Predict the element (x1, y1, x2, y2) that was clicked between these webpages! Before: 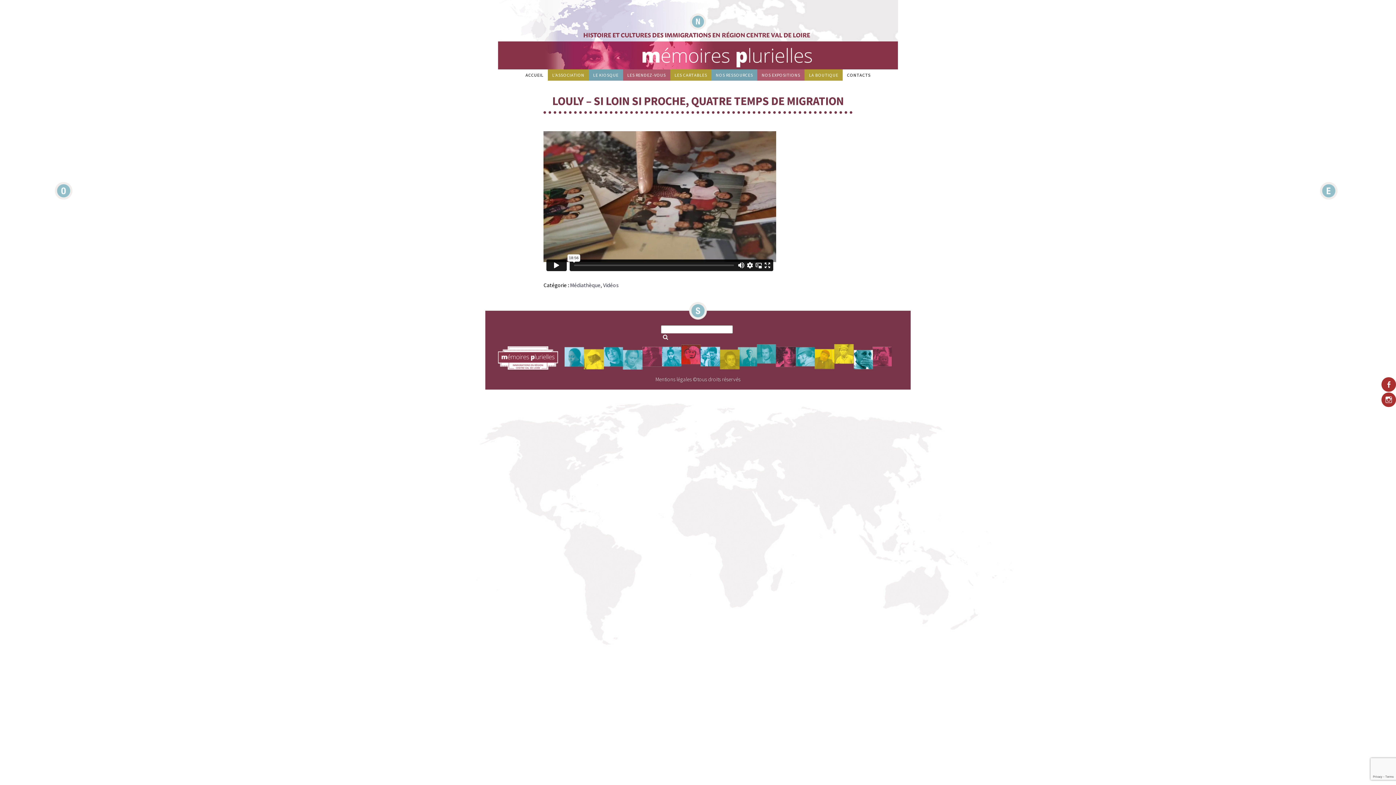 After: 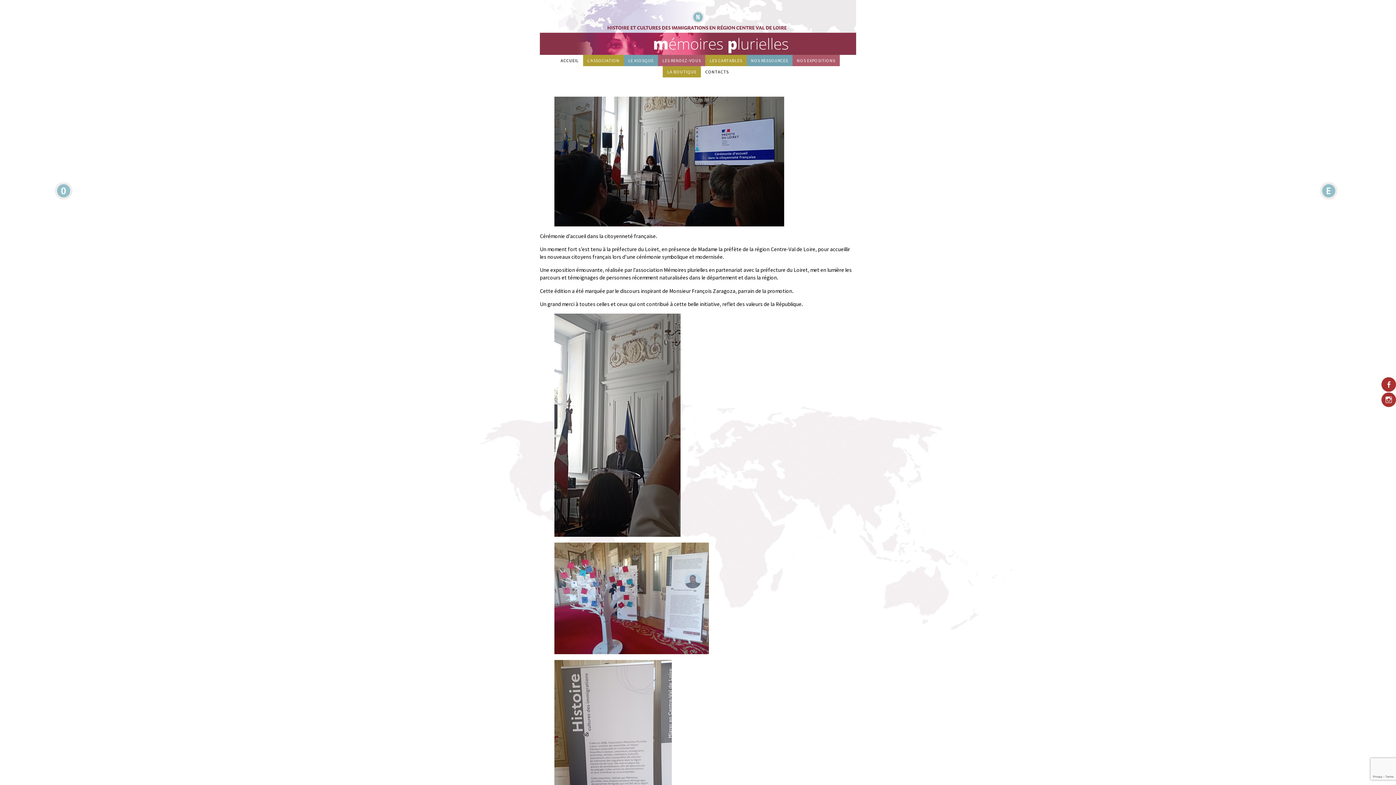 Action: label: Search for: bbox: (660, 333, 670, 340)